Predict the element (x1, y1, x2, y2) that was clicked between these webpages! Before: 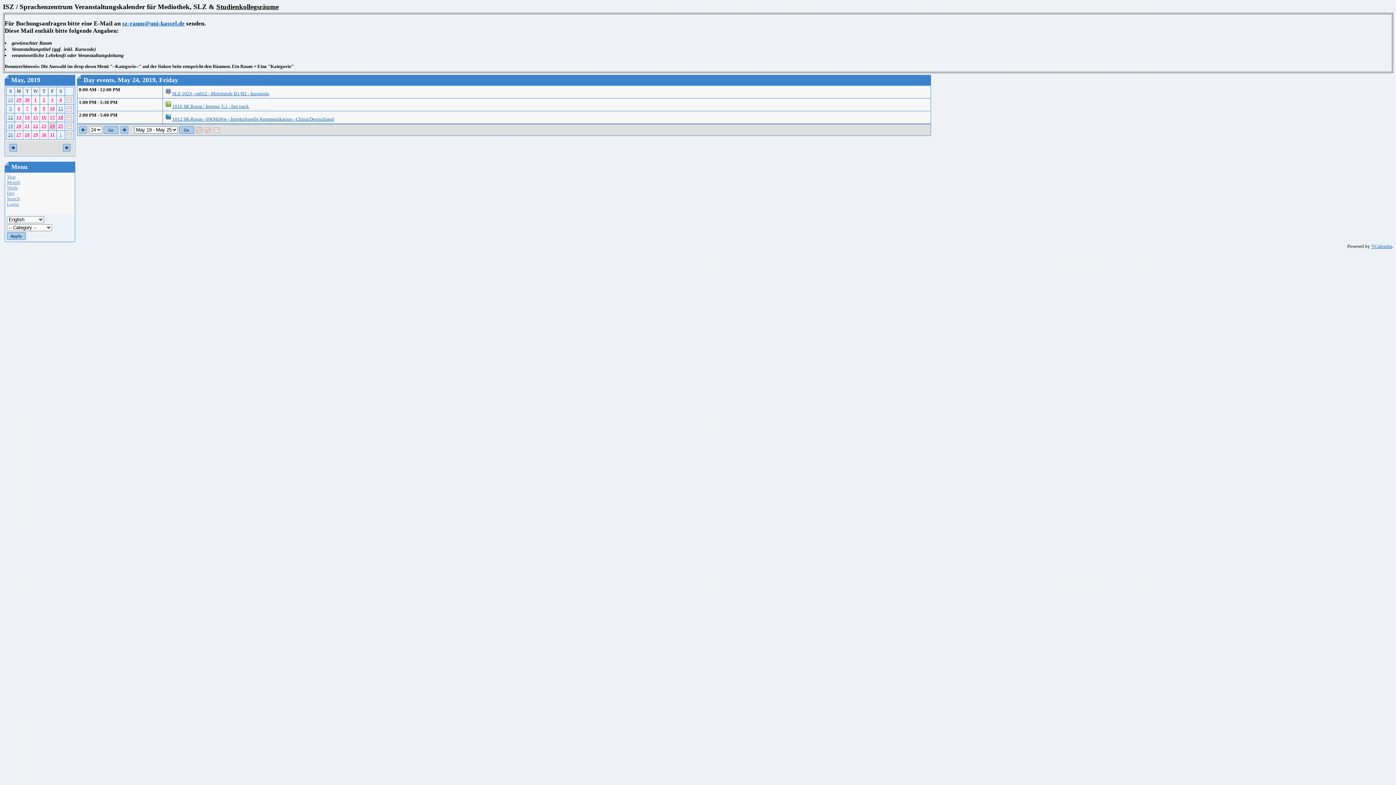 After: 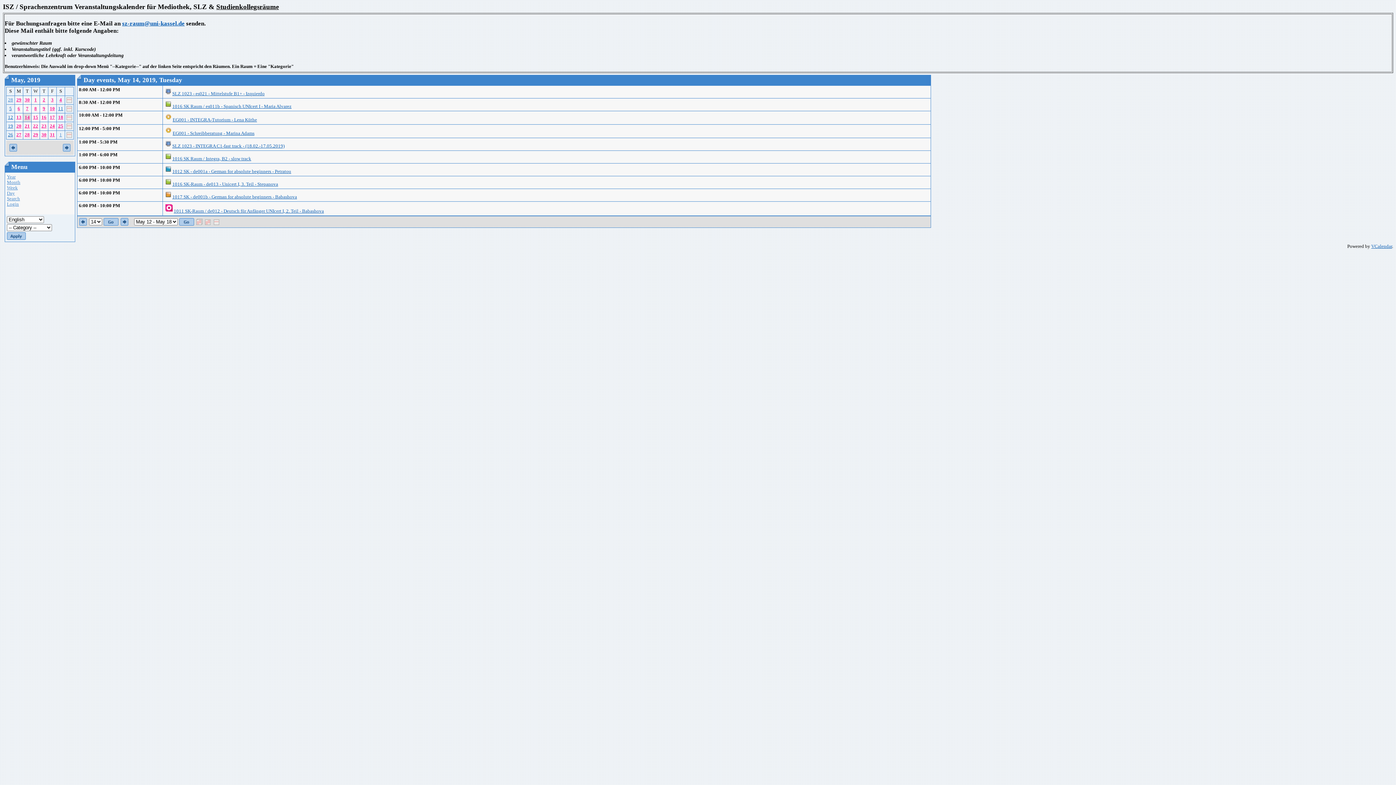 Action: label: 14 bbox: (24, 114, 29, 120)